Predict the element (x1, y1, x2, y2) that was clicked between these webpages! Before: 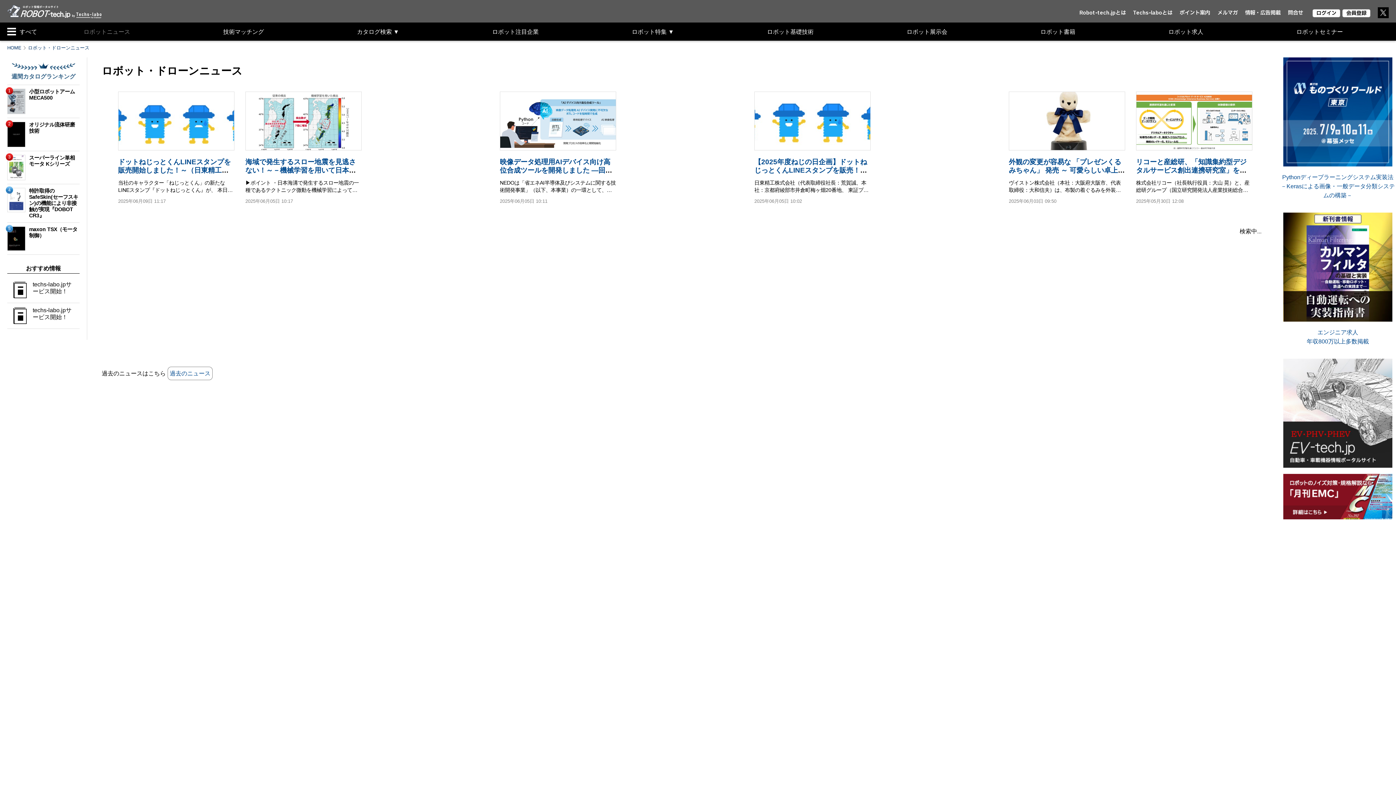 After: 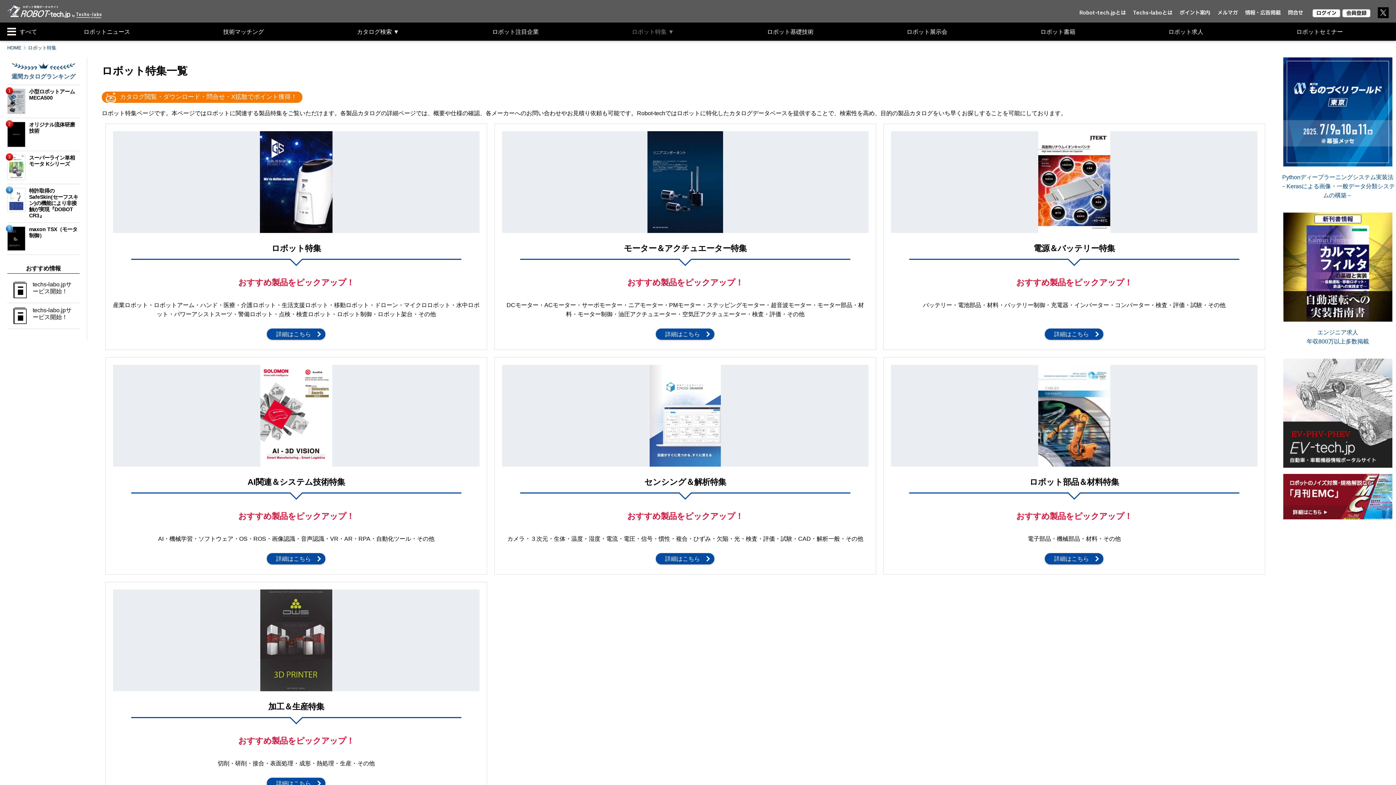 Action: label: ロボット特集 ▼ bbox: (628, 27, 677, 36)